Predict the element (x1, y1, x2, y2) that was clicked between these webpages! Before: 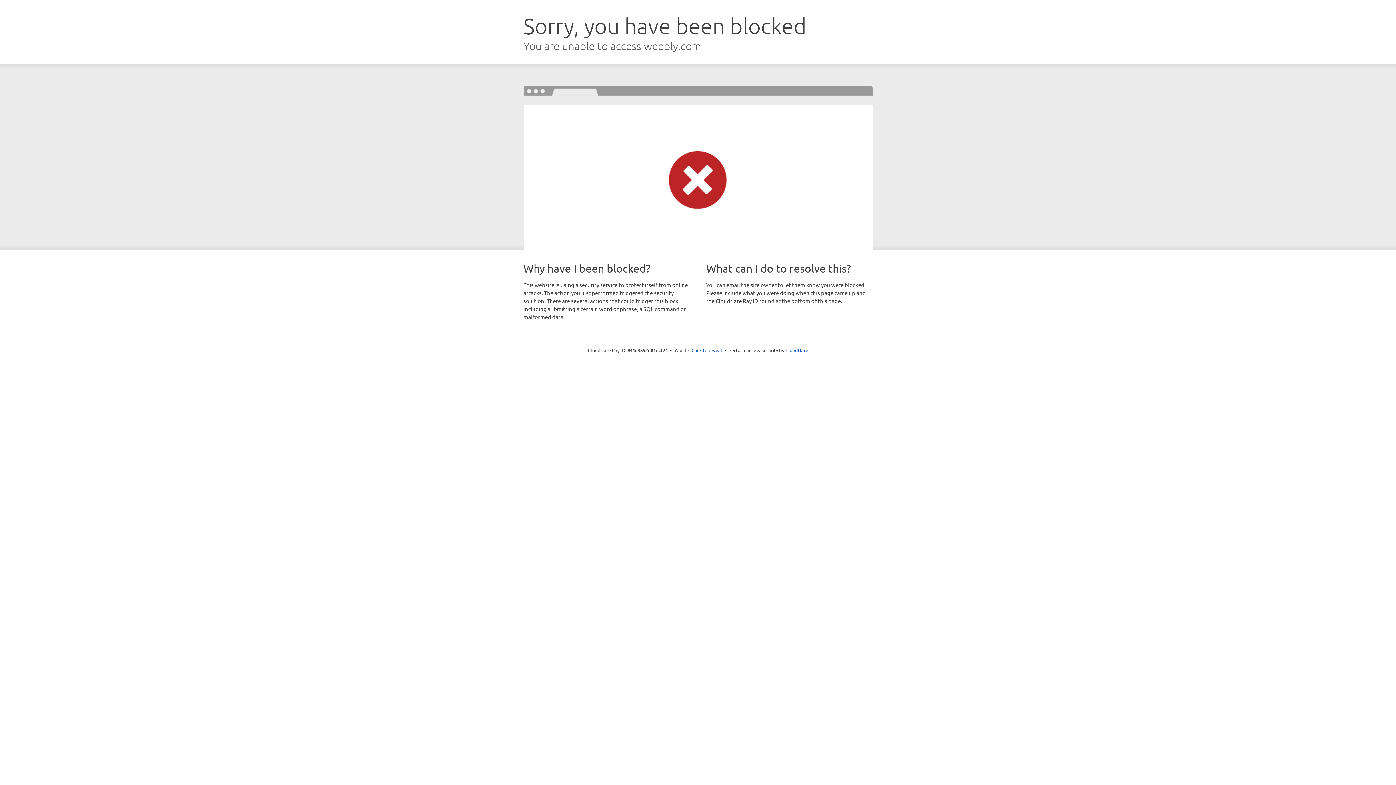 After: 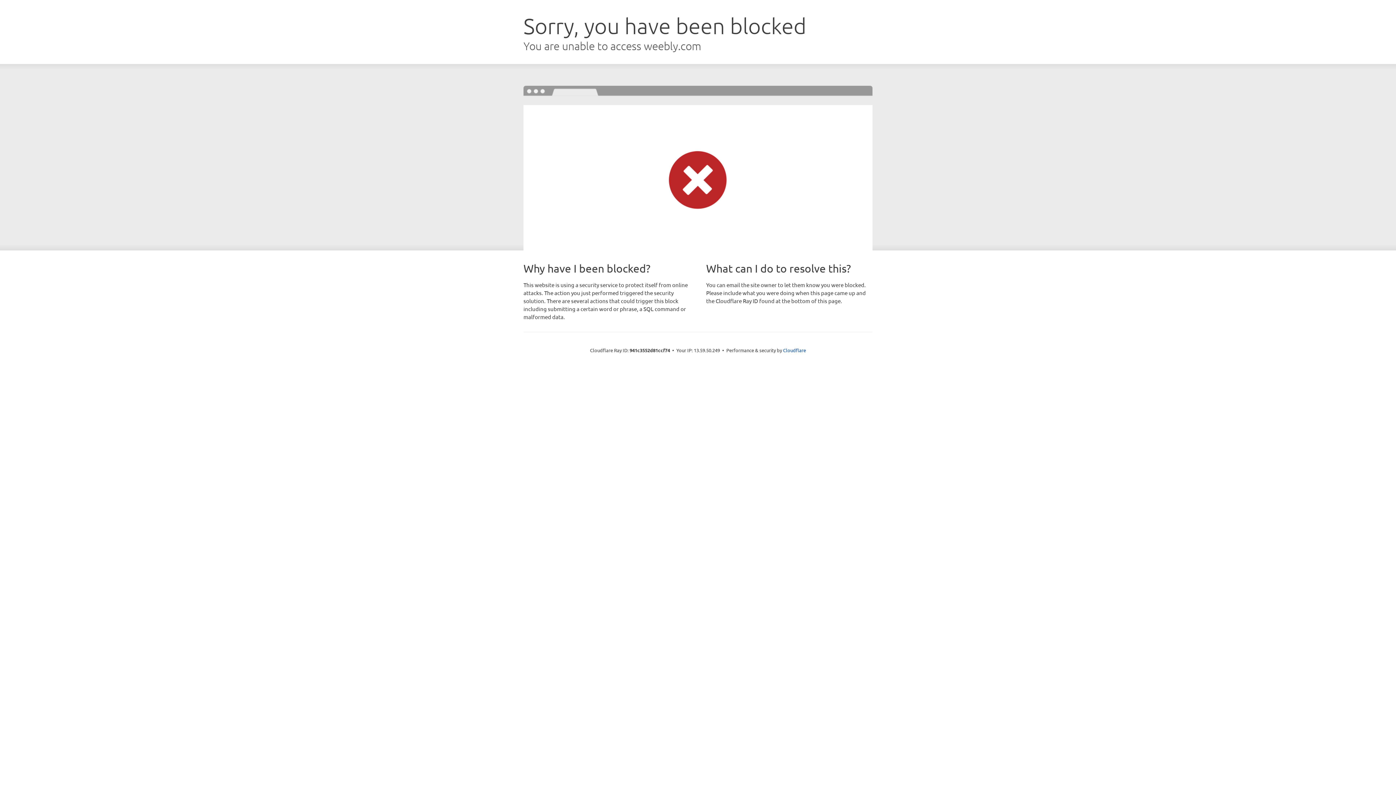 Action: bbox: (691, 346, 722, 353) label: Click to reveal